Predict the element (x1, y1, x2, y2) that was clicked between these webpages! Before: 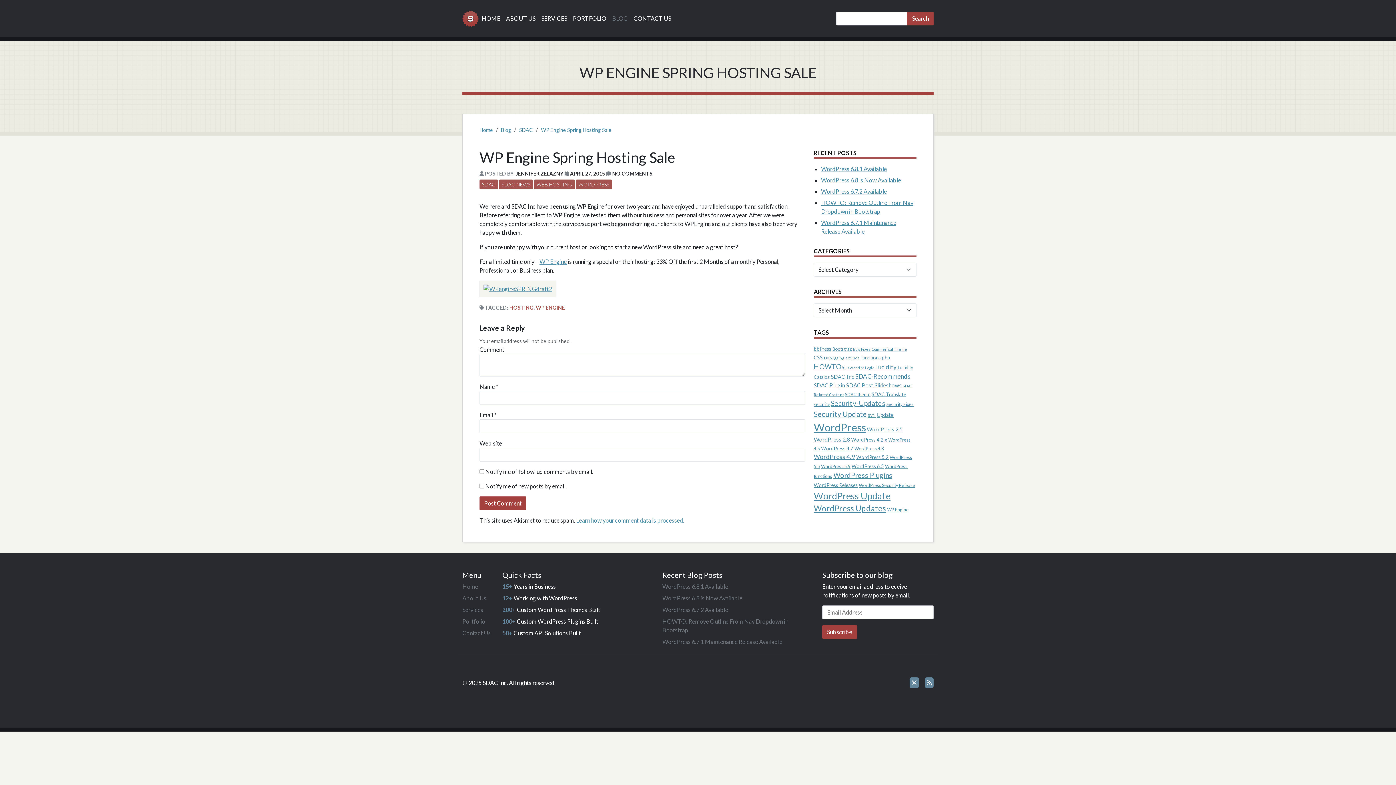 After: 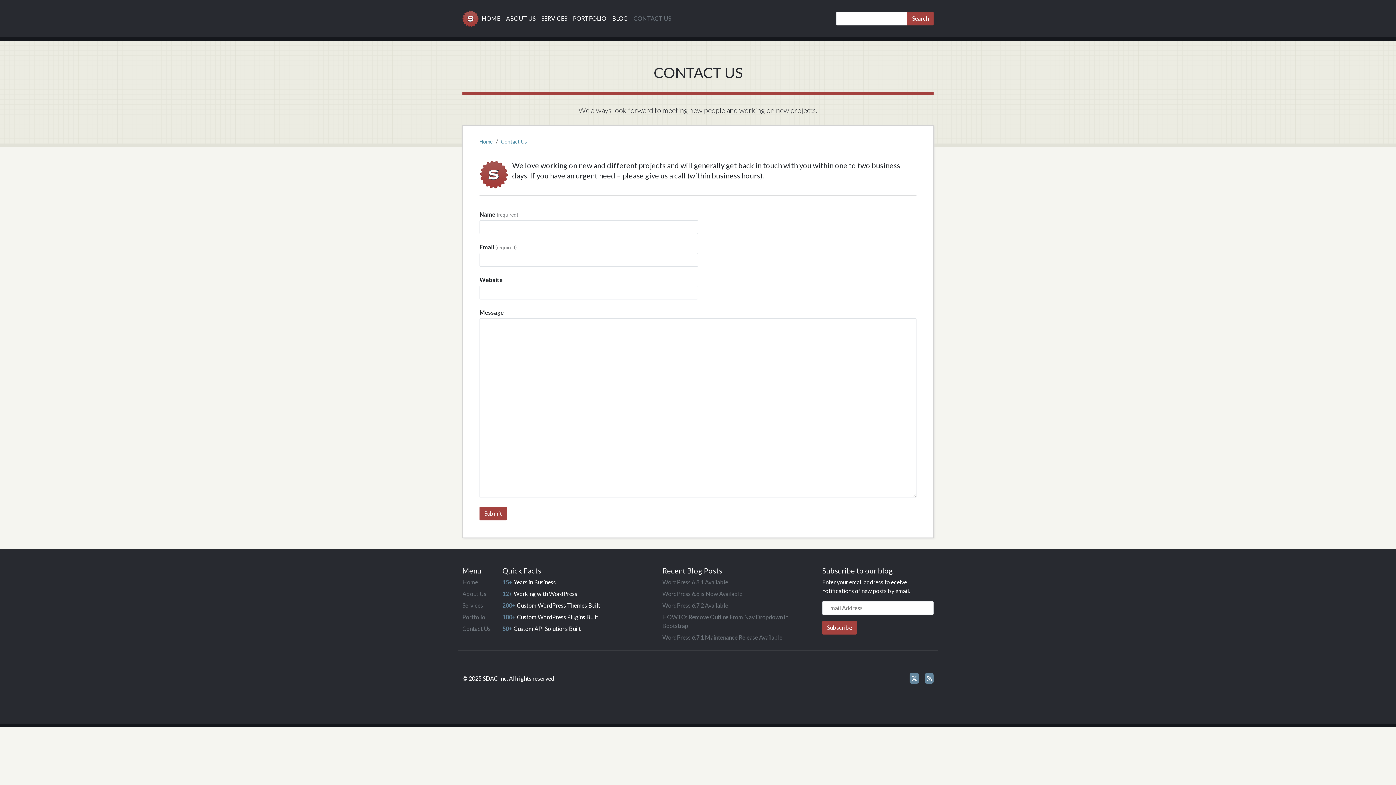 Action: bbox: (462, 629, 493, 637) label: Contact Us